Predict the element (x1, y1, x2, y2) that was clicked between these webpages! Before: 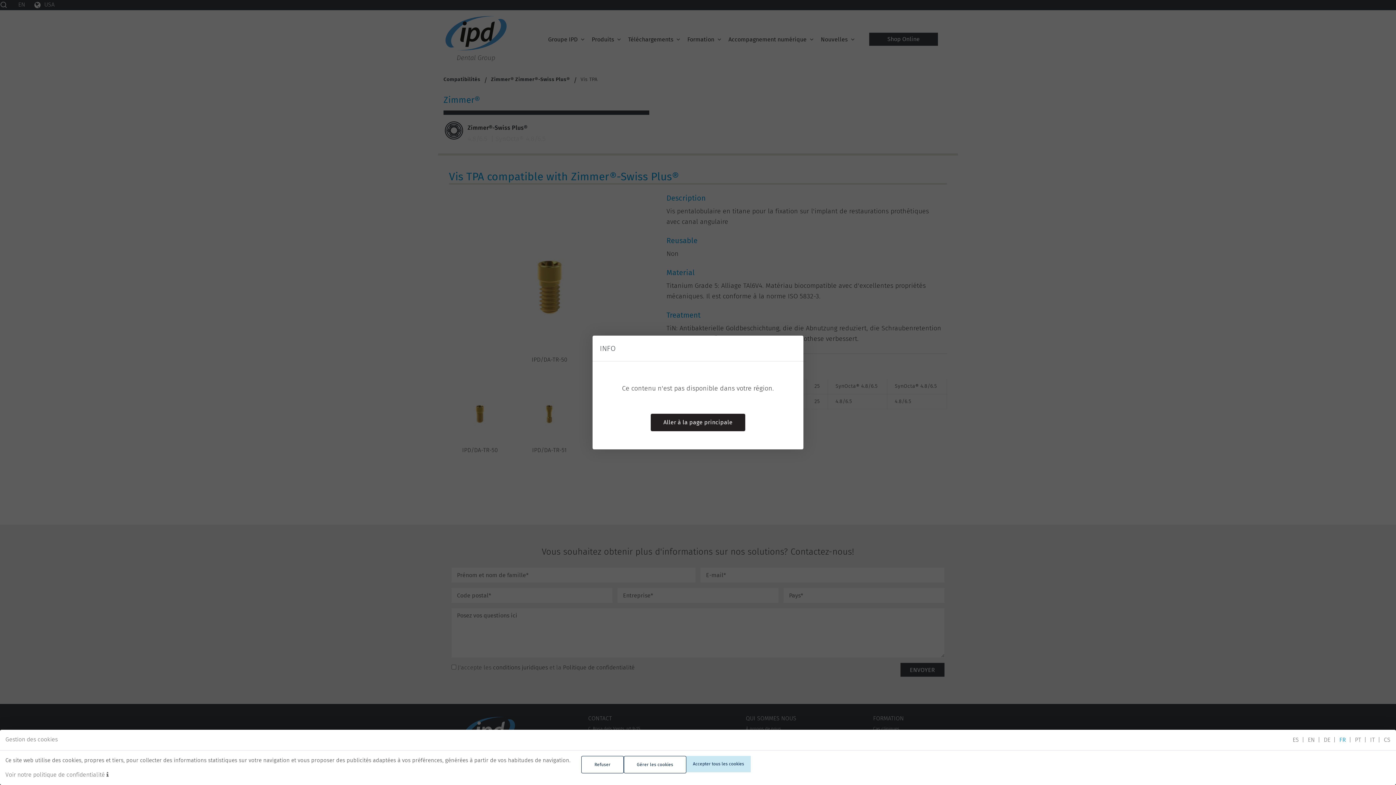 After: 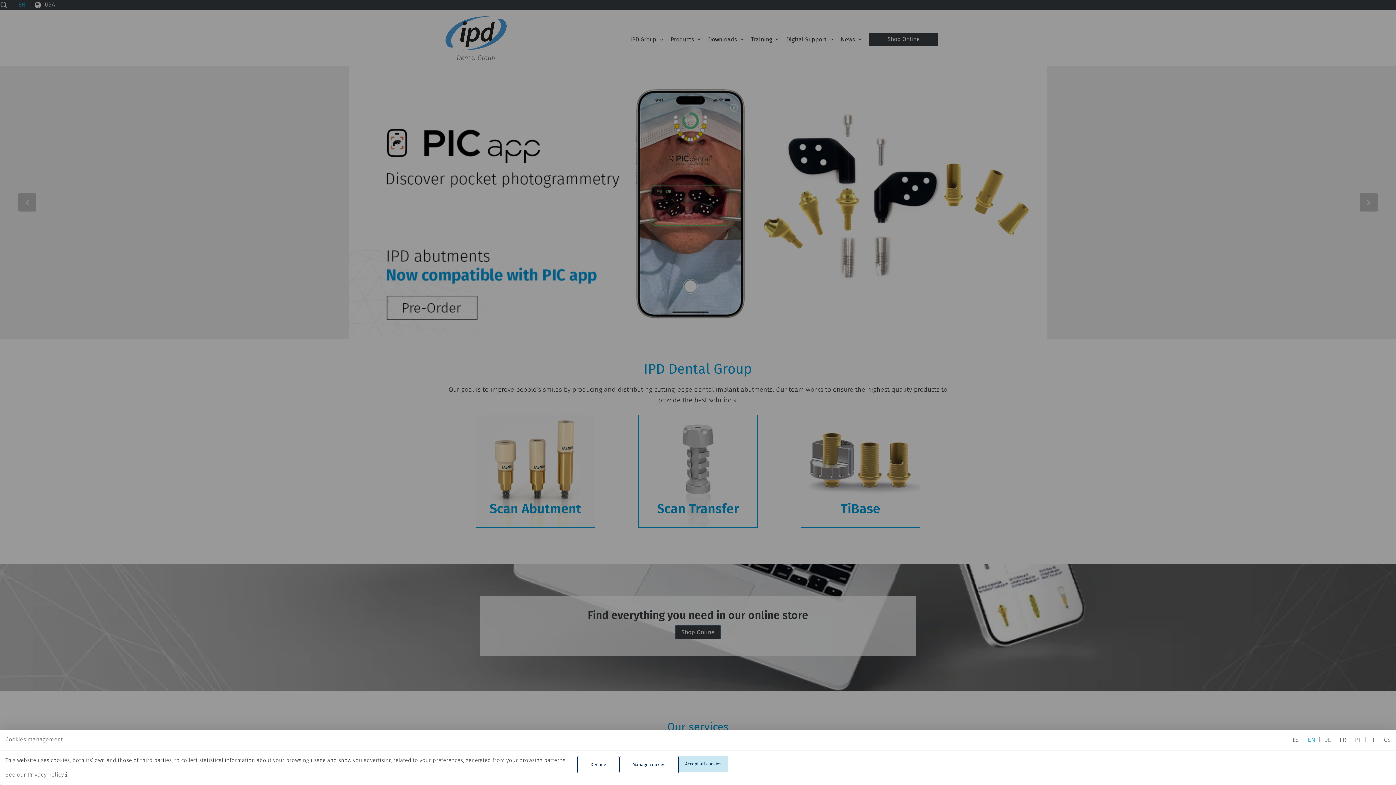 Action: label: Aller à la page principale bbox: (650, 414, 745, 431)